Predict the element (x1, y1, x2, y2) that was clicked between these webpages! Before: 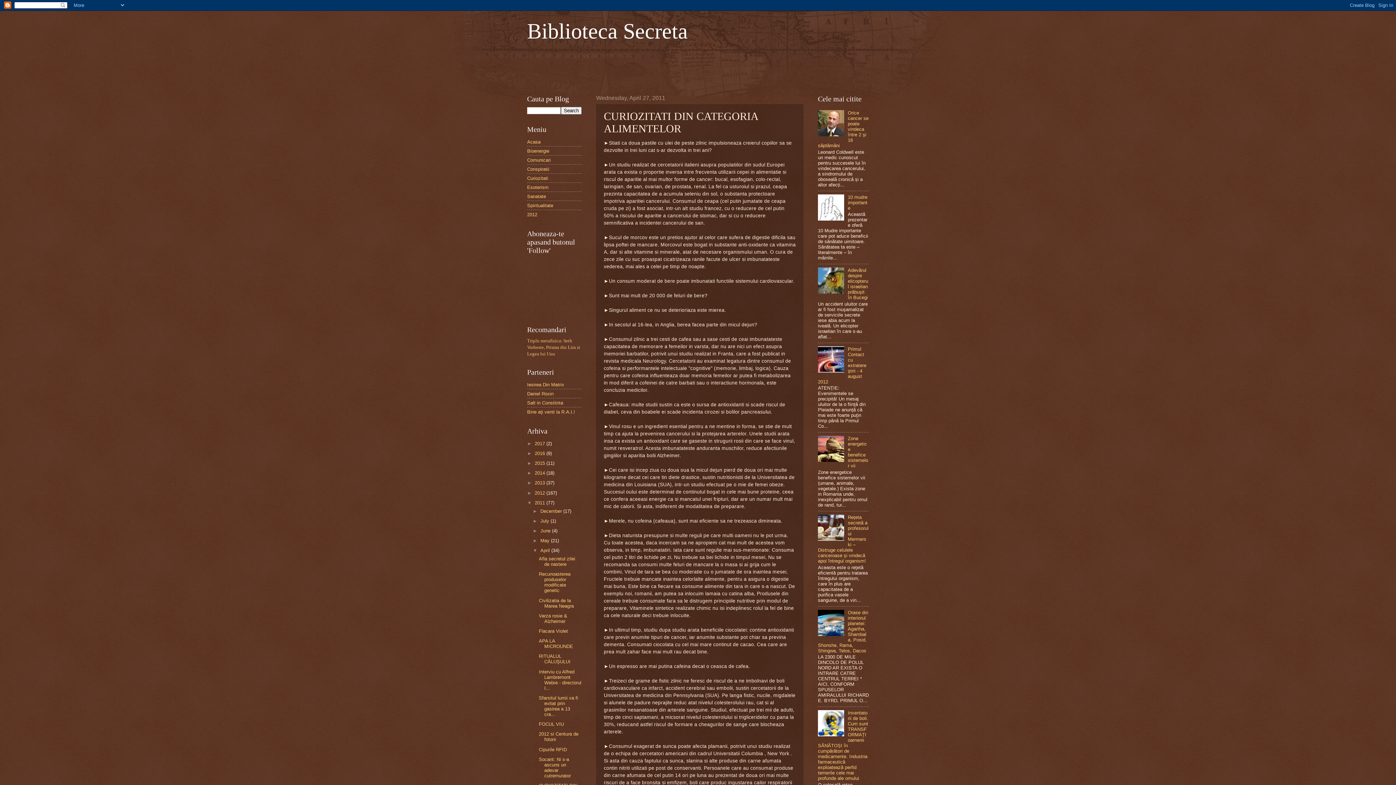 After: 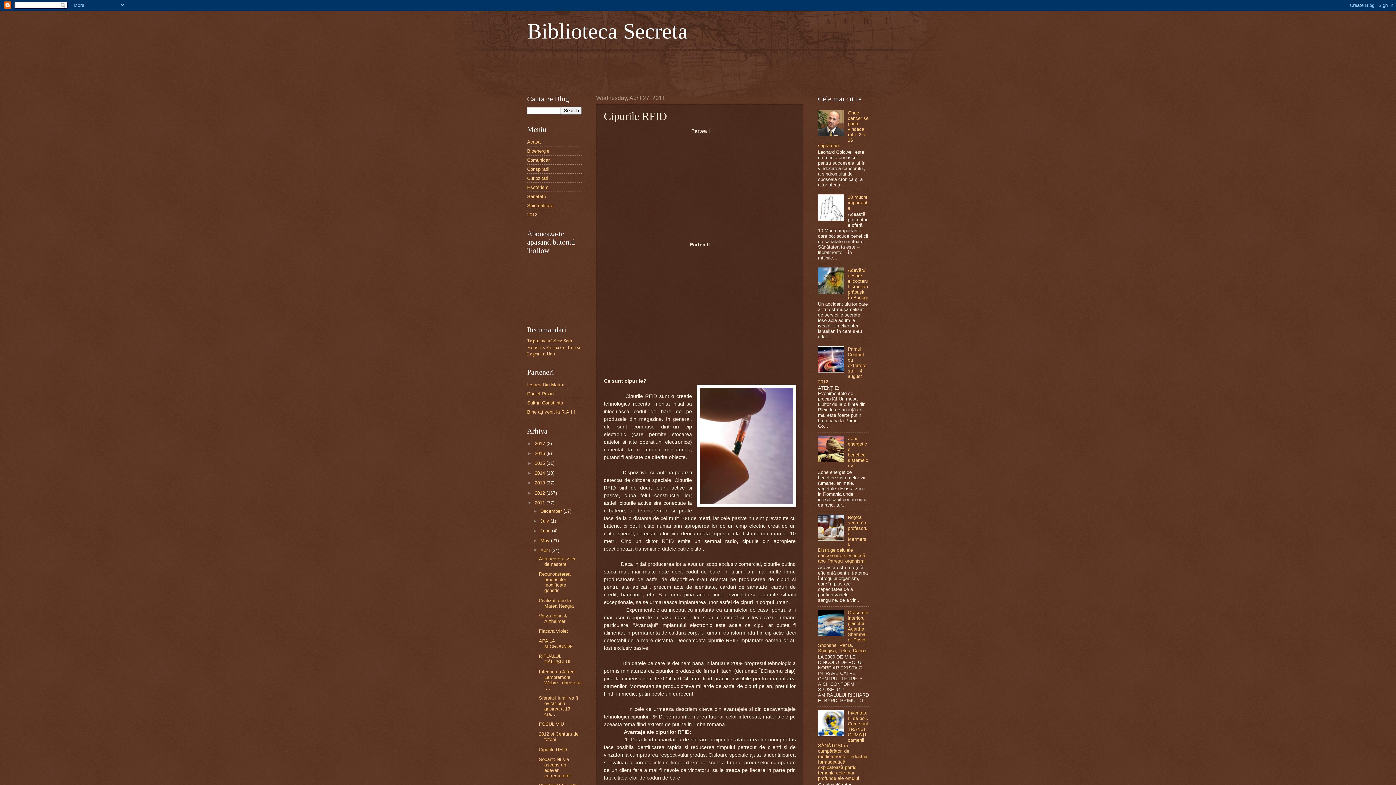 Action: bbox: (538, 747, 566, 752) label: Cipurile RFID